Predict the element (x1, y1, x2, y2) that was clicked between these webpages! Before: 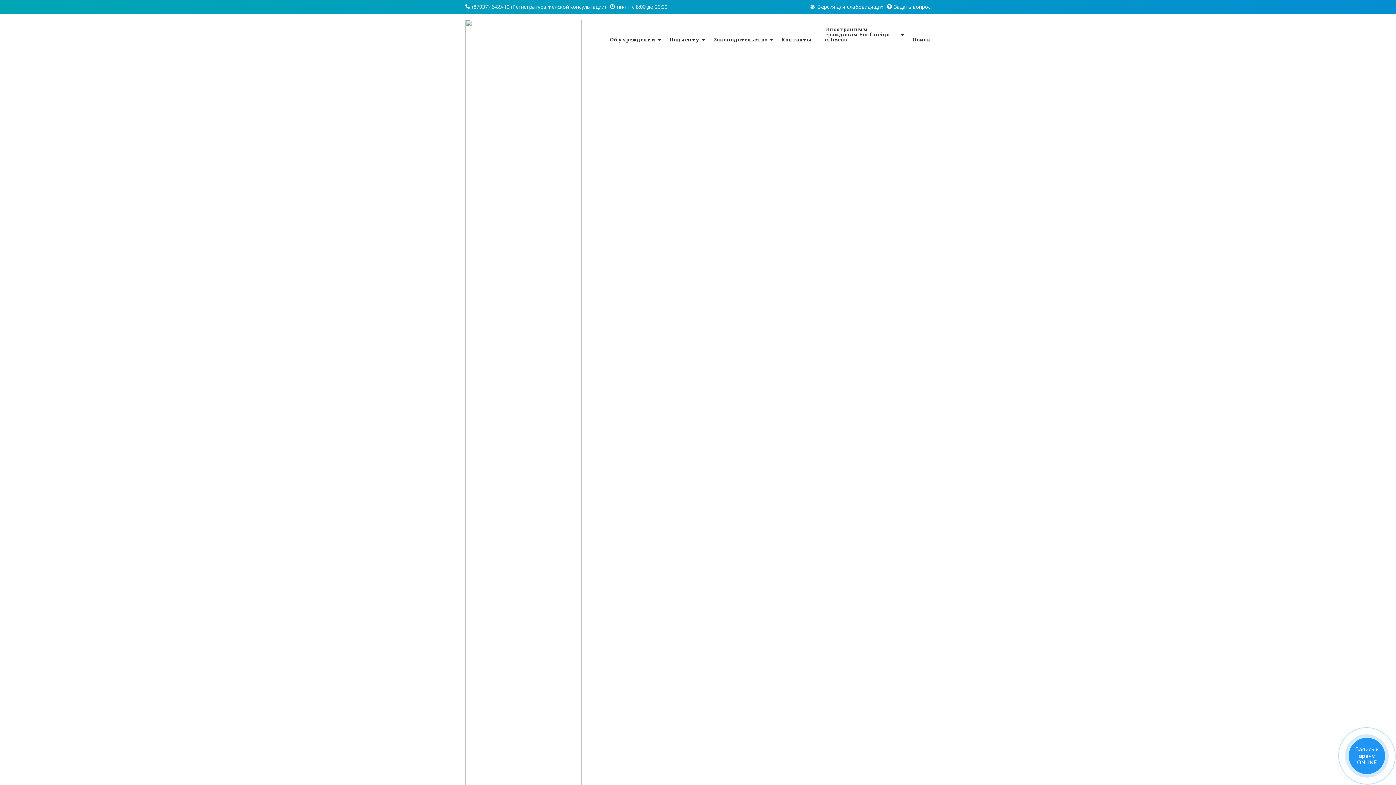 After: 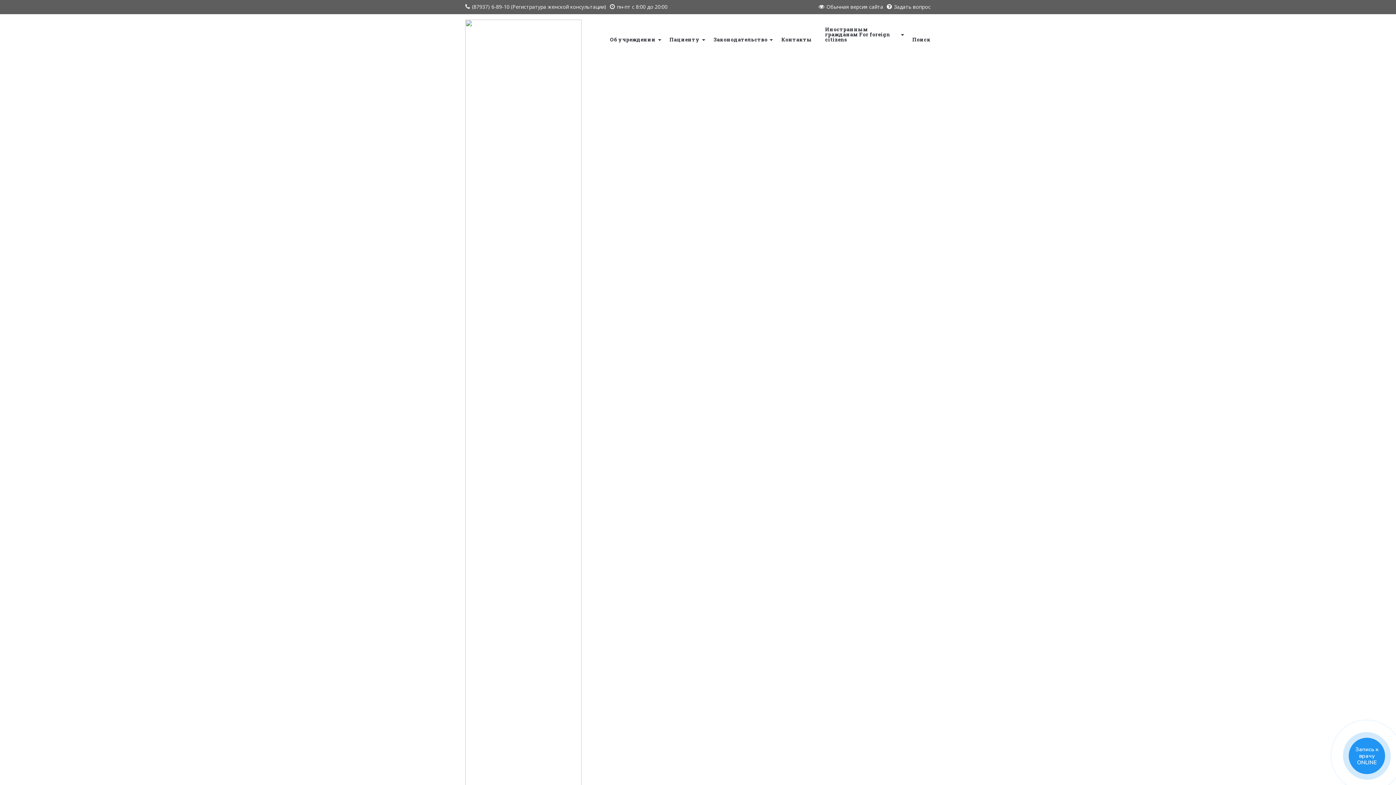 Action: label: Версия для слабовидящих bbox: (809, 3, 883, 10)